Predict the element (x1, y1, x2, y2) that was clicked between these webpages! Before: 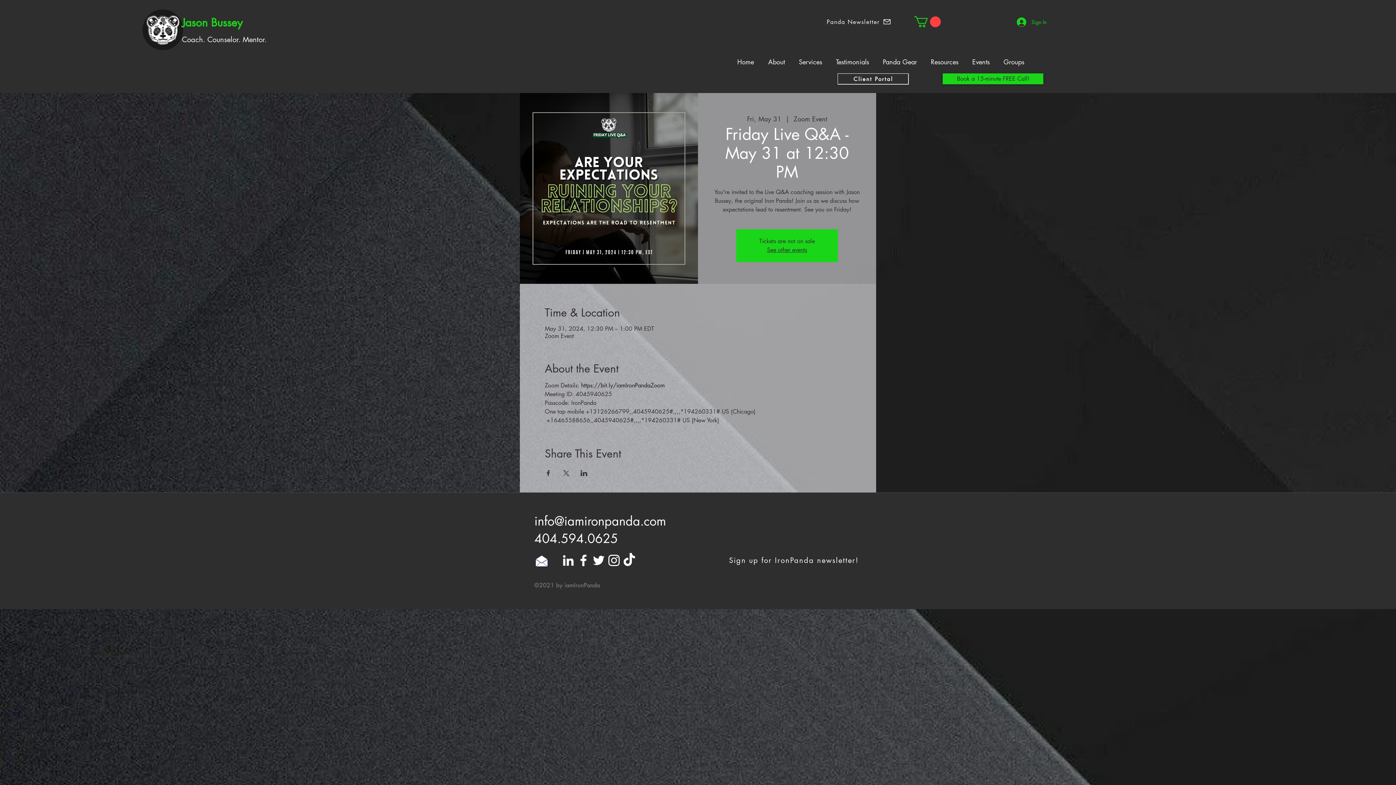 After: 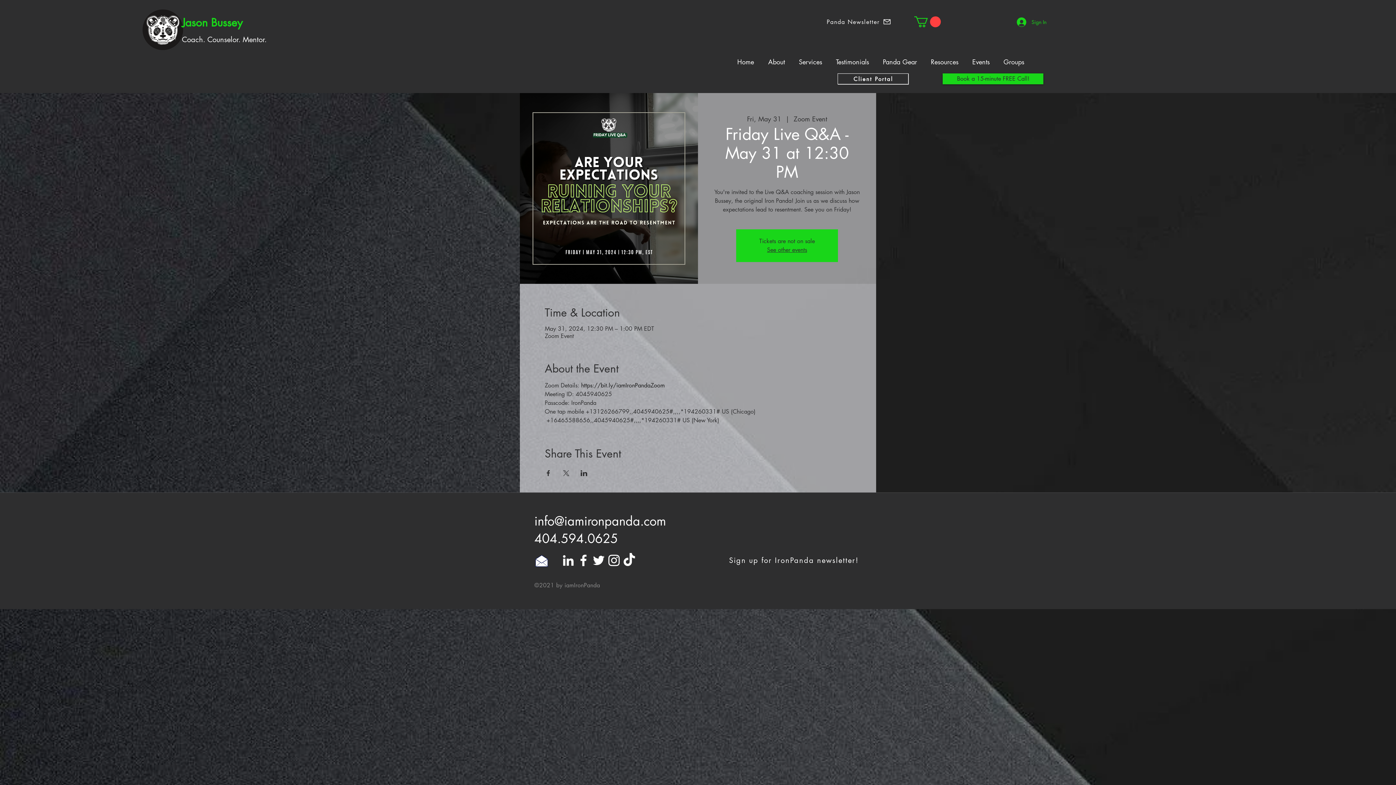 Action: label: White Instagram Icon bbox: (606, 553, 621, 568)